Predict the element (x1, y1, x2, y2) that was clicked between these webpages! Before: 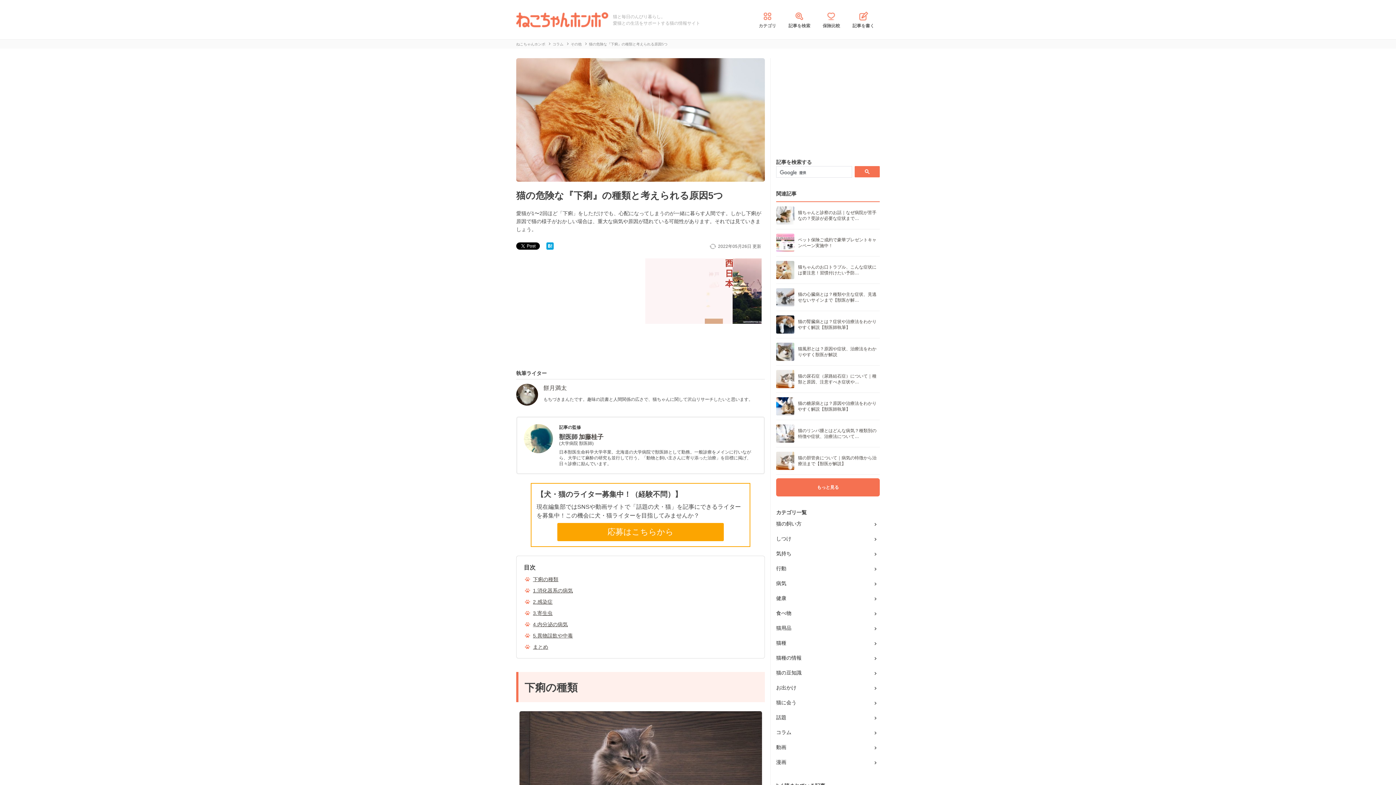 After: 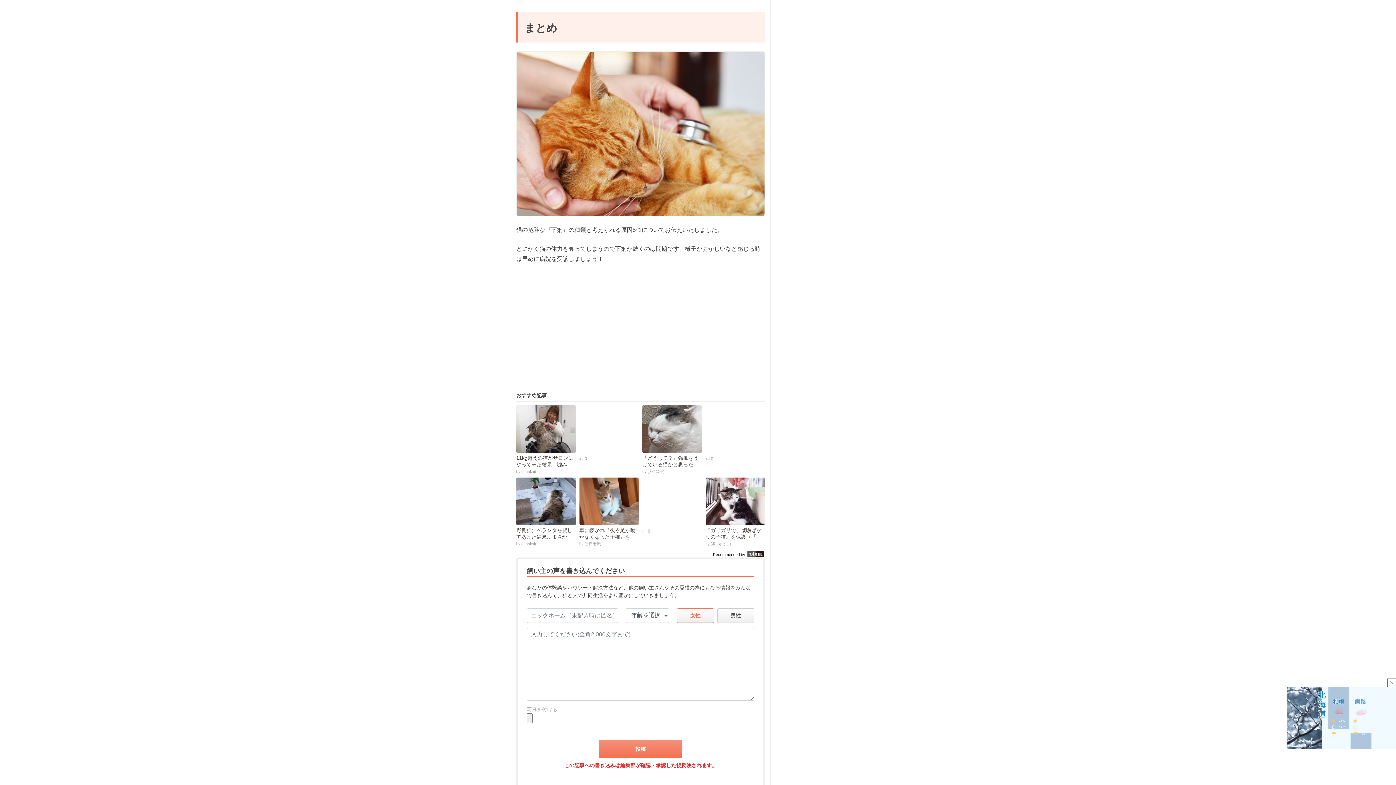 Action: bbox: (533, 644, 548, 650) label: まとめ